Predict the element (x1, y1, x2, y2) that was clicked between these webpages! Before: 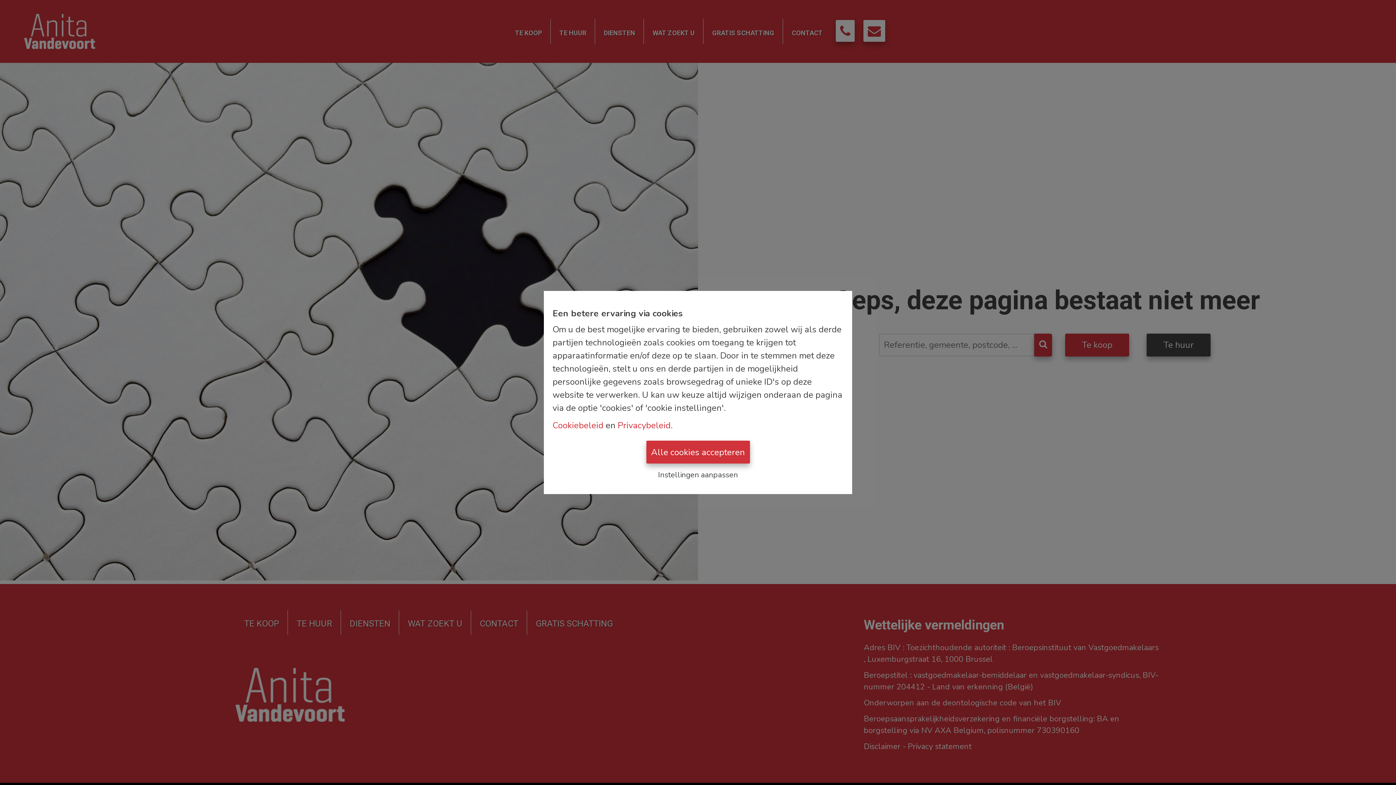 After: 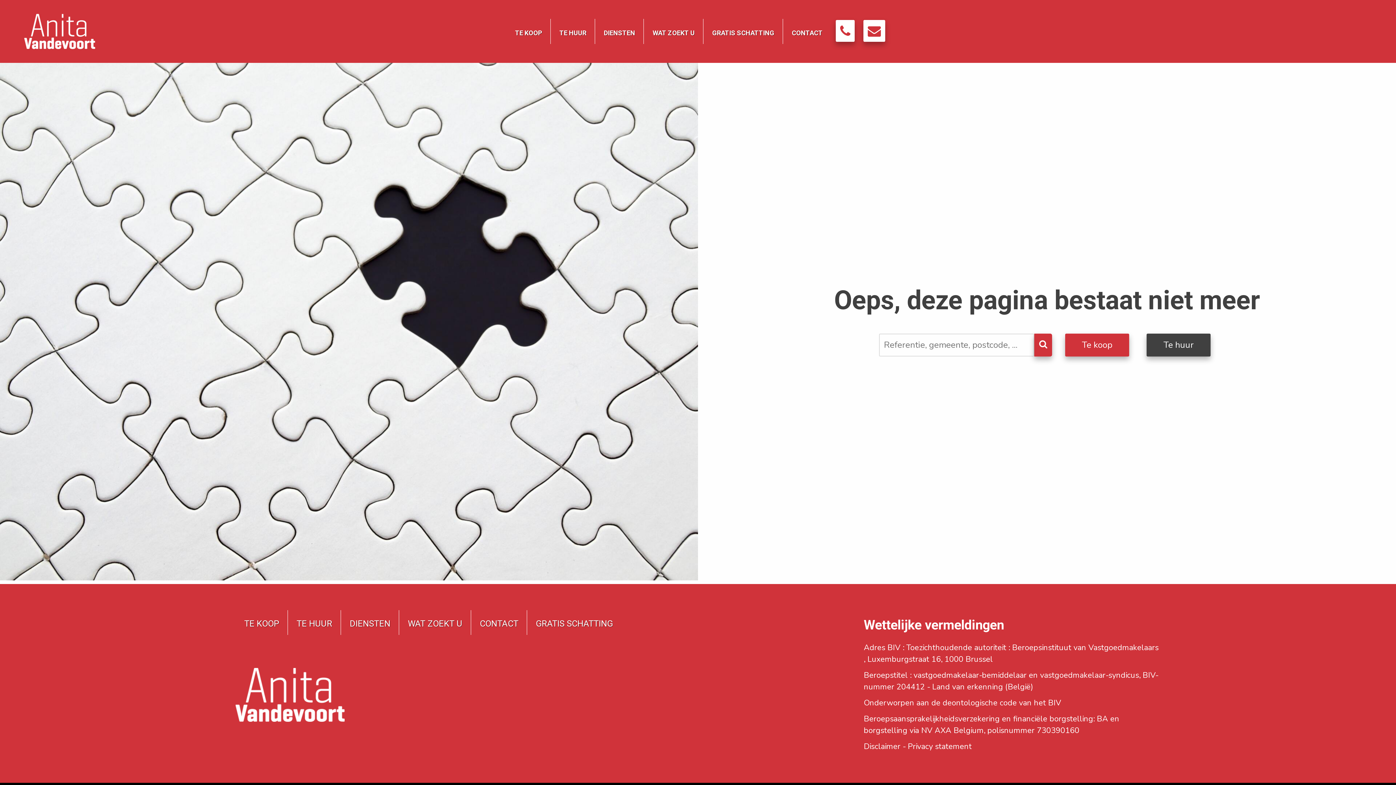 Action: label: Alle cookies accepteren bbox: (646, 440, 750, 463)